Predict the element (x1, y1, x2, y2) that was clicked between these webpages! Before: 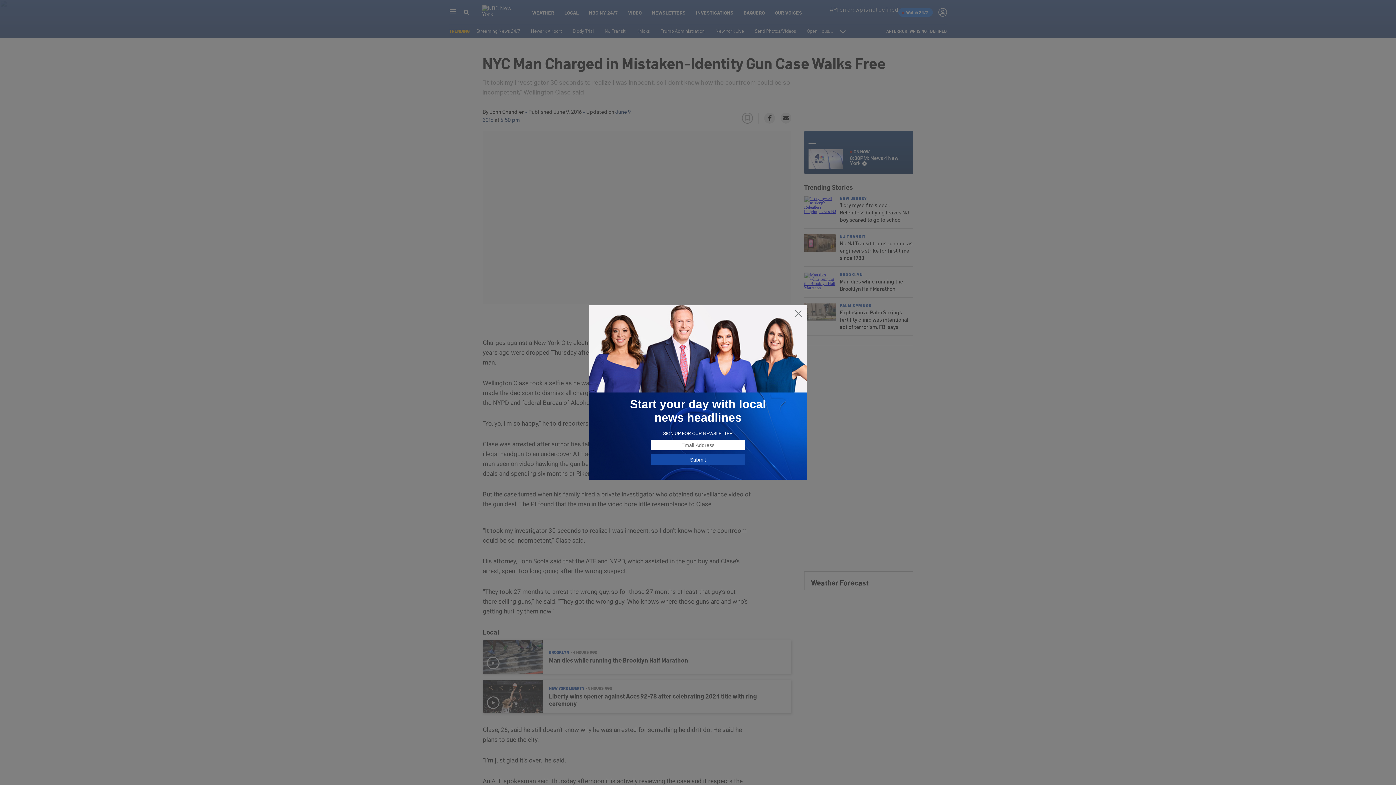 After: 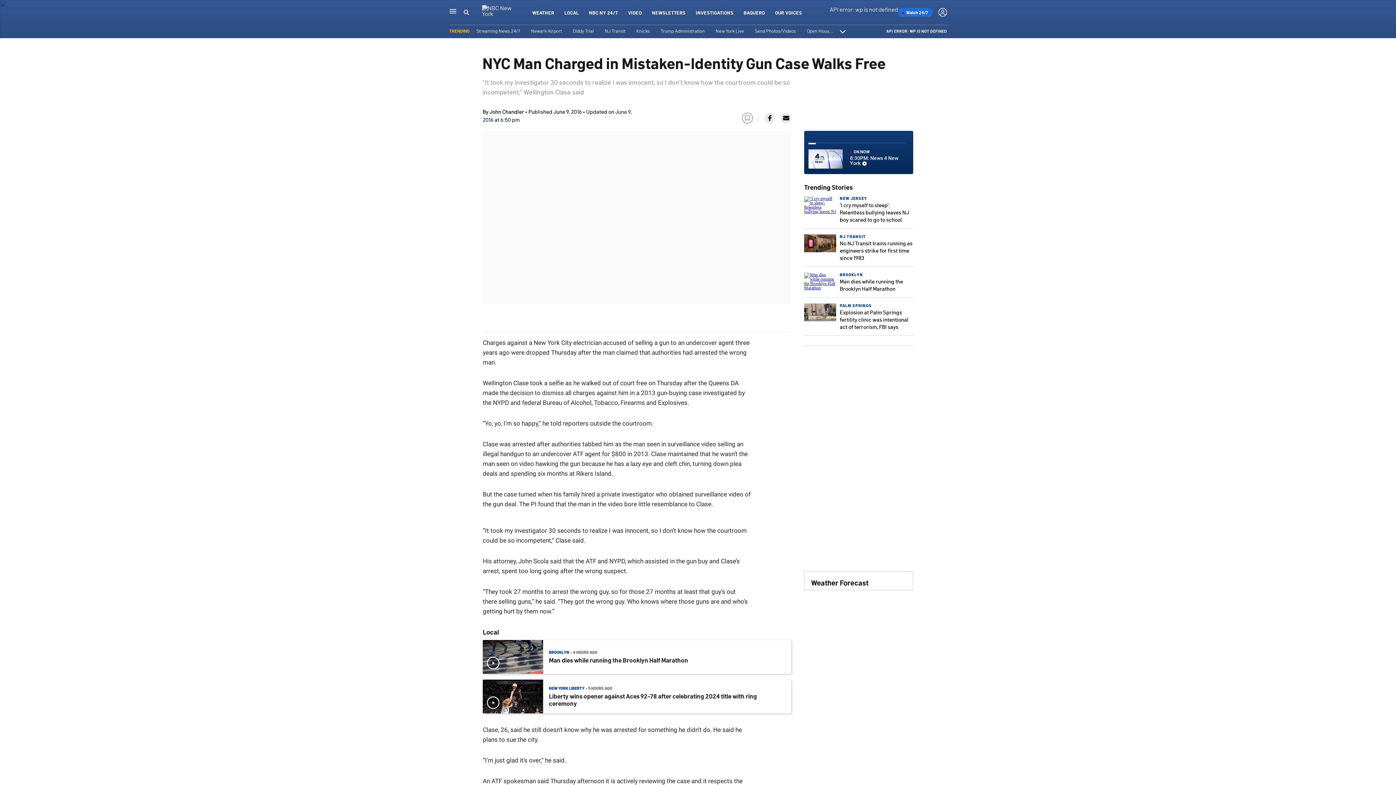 Action: bbox: (794, 309, 802, 318)